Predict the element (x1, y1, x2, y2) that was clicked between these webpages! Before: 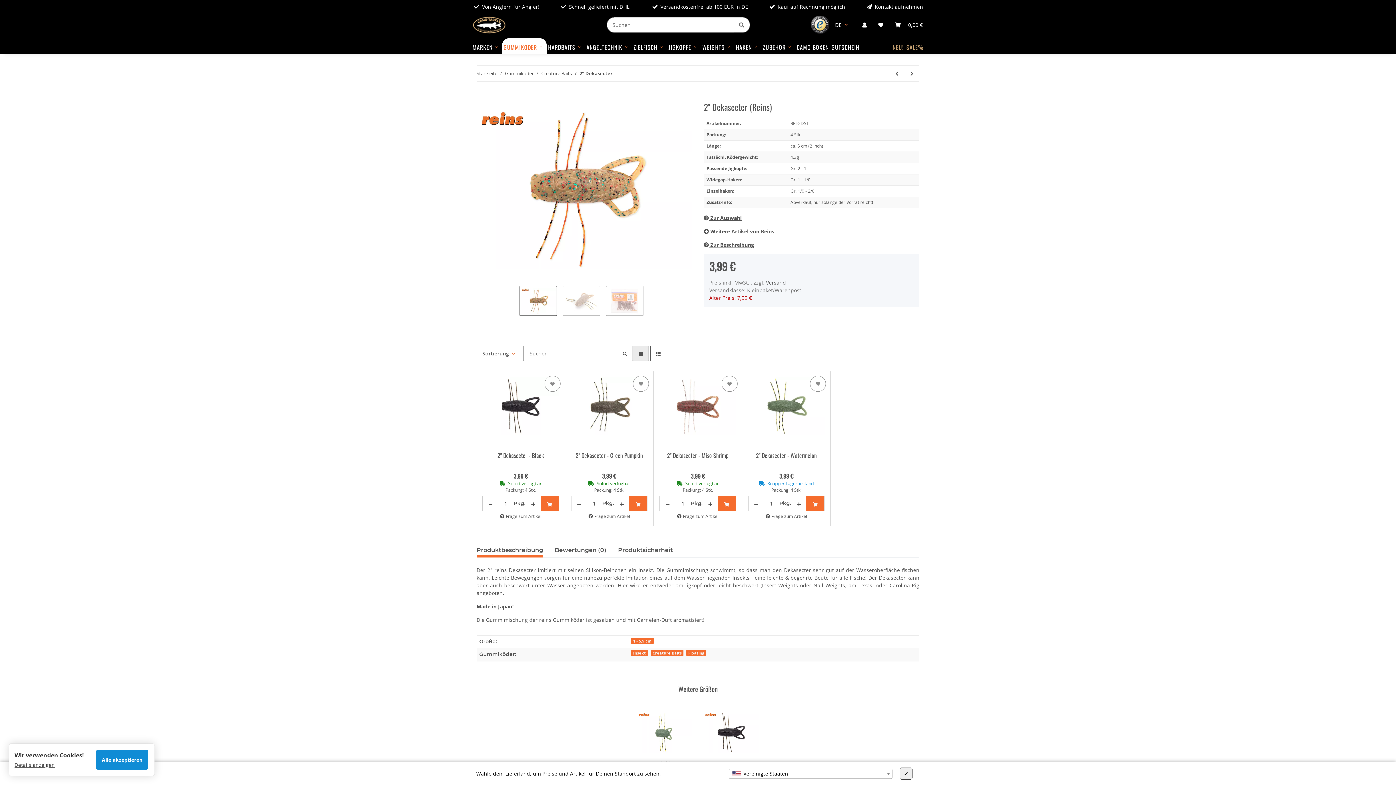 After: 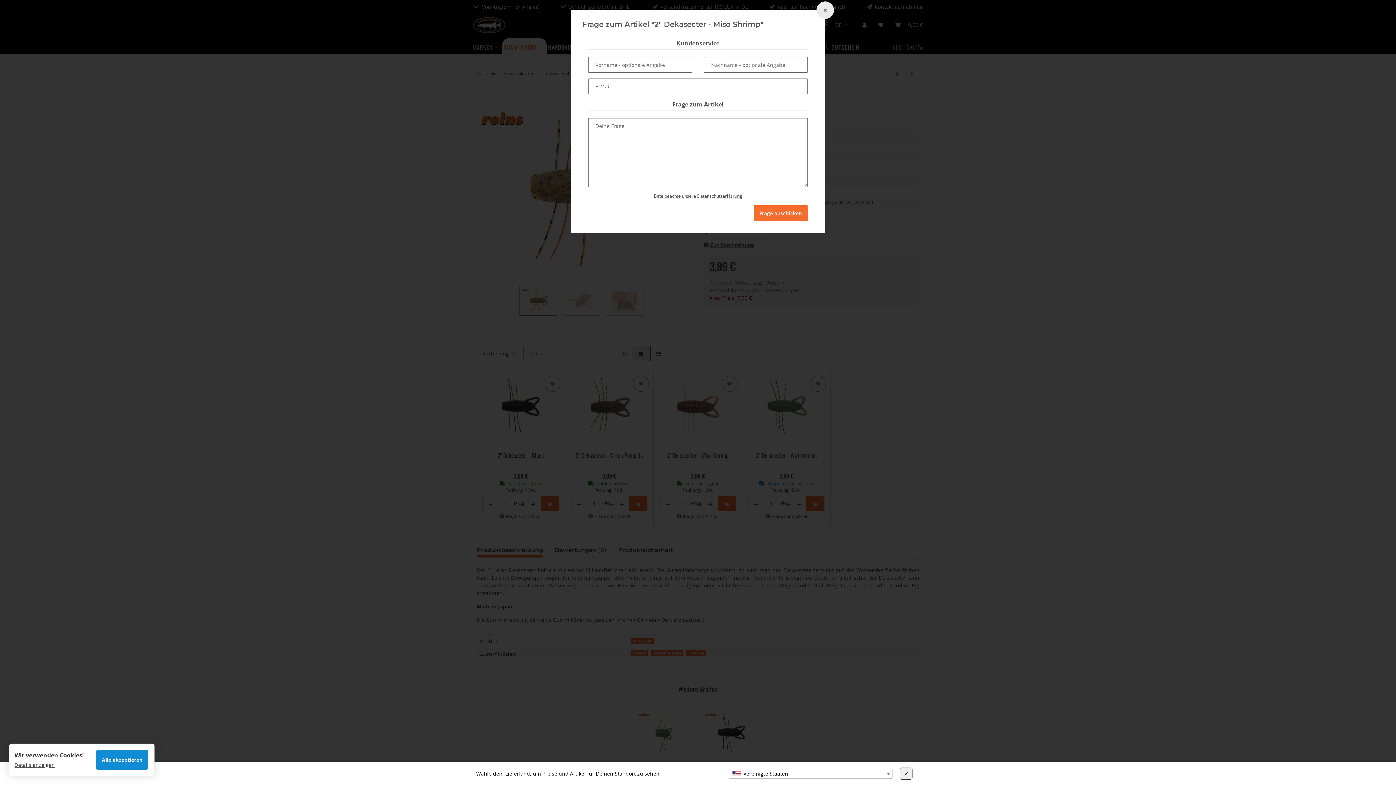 Action: label:  Frage zum Artikel bbox: (676, 512, 719, 520)